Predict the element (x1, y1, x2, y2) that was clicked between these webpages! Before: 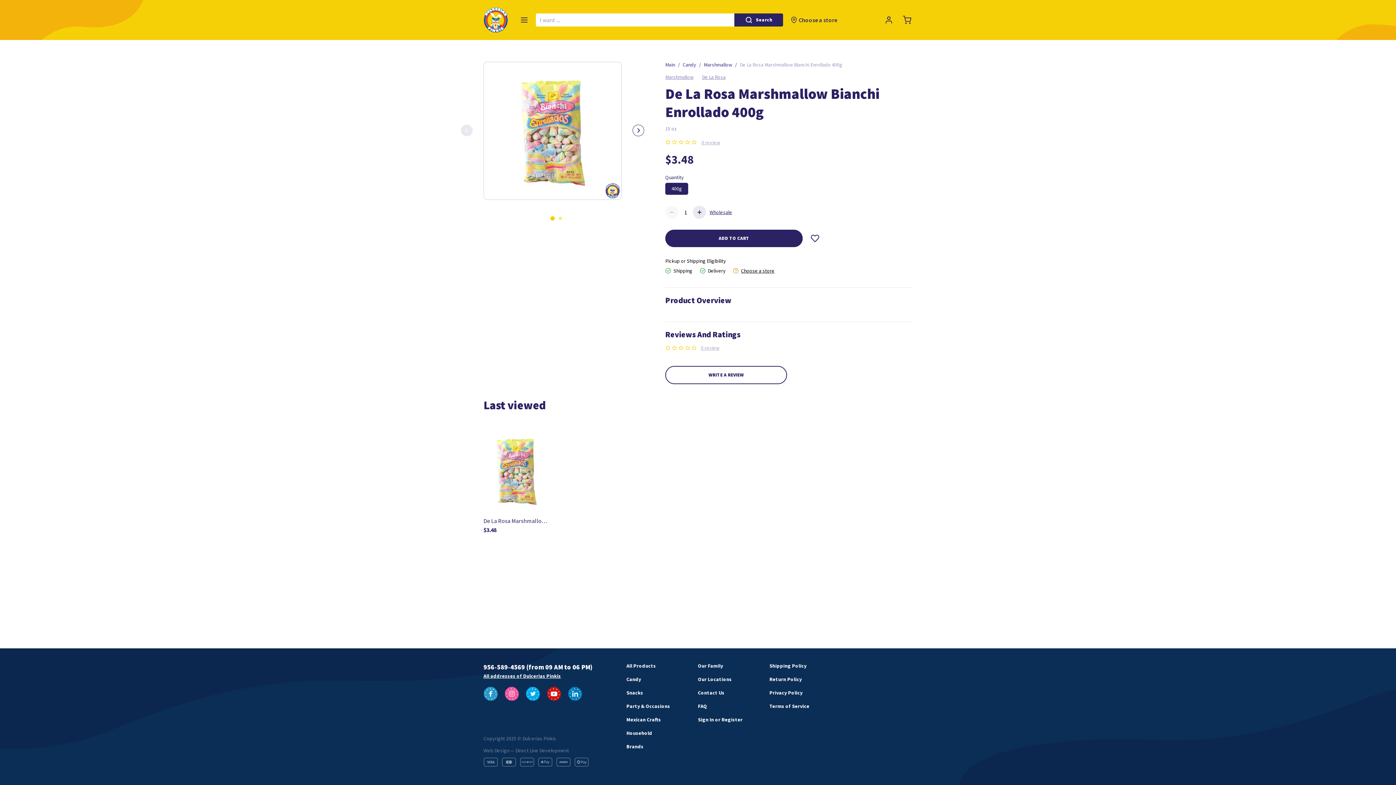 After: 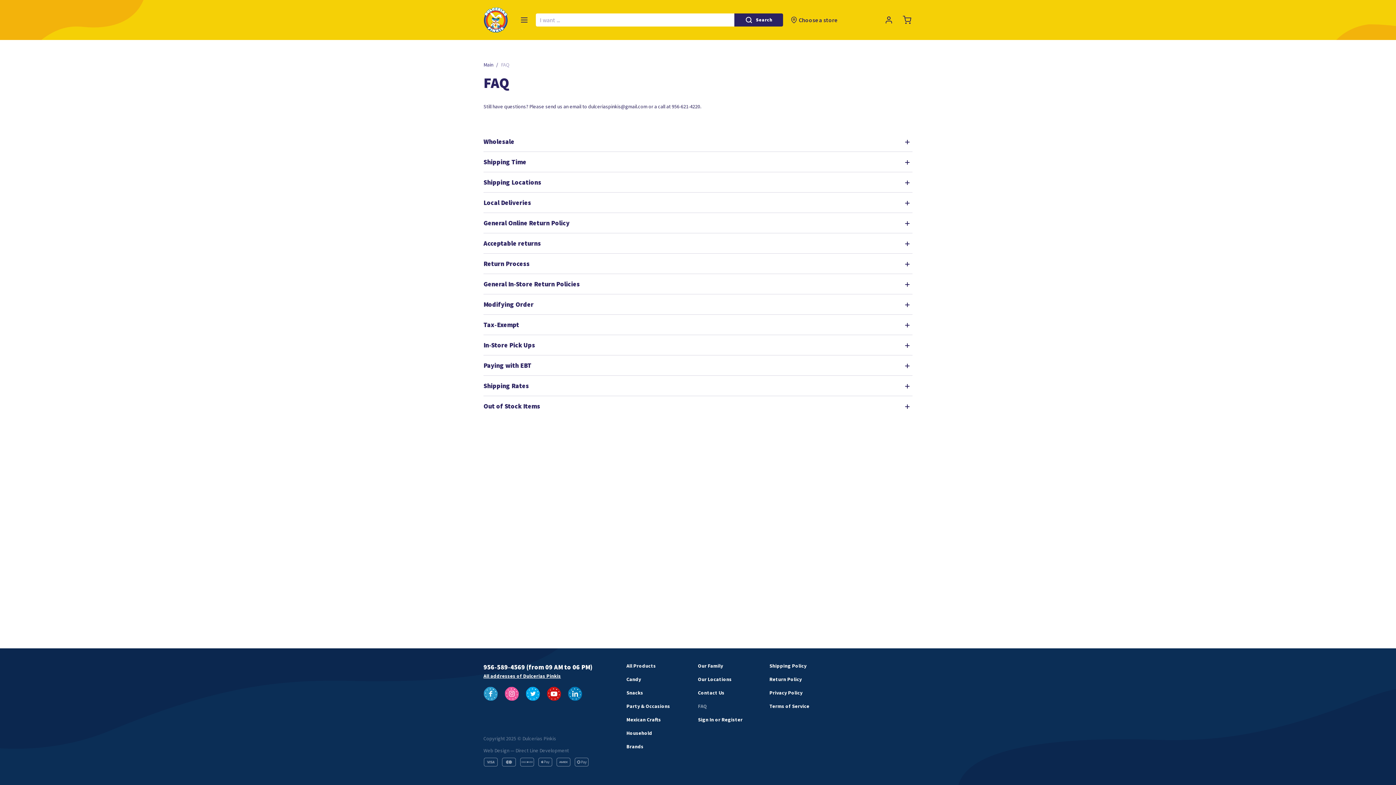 Action: bbox: (698, 703, 707, 709) label: FAQ